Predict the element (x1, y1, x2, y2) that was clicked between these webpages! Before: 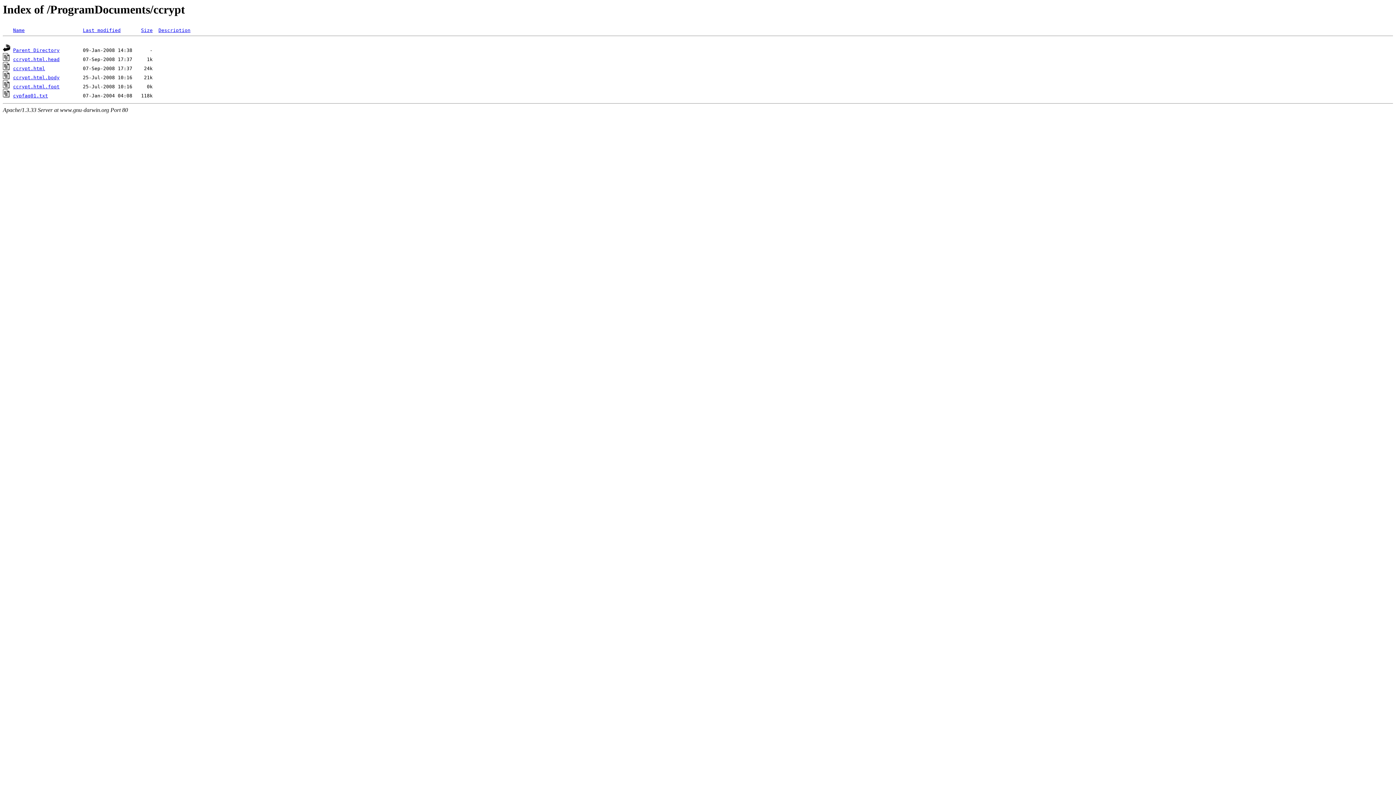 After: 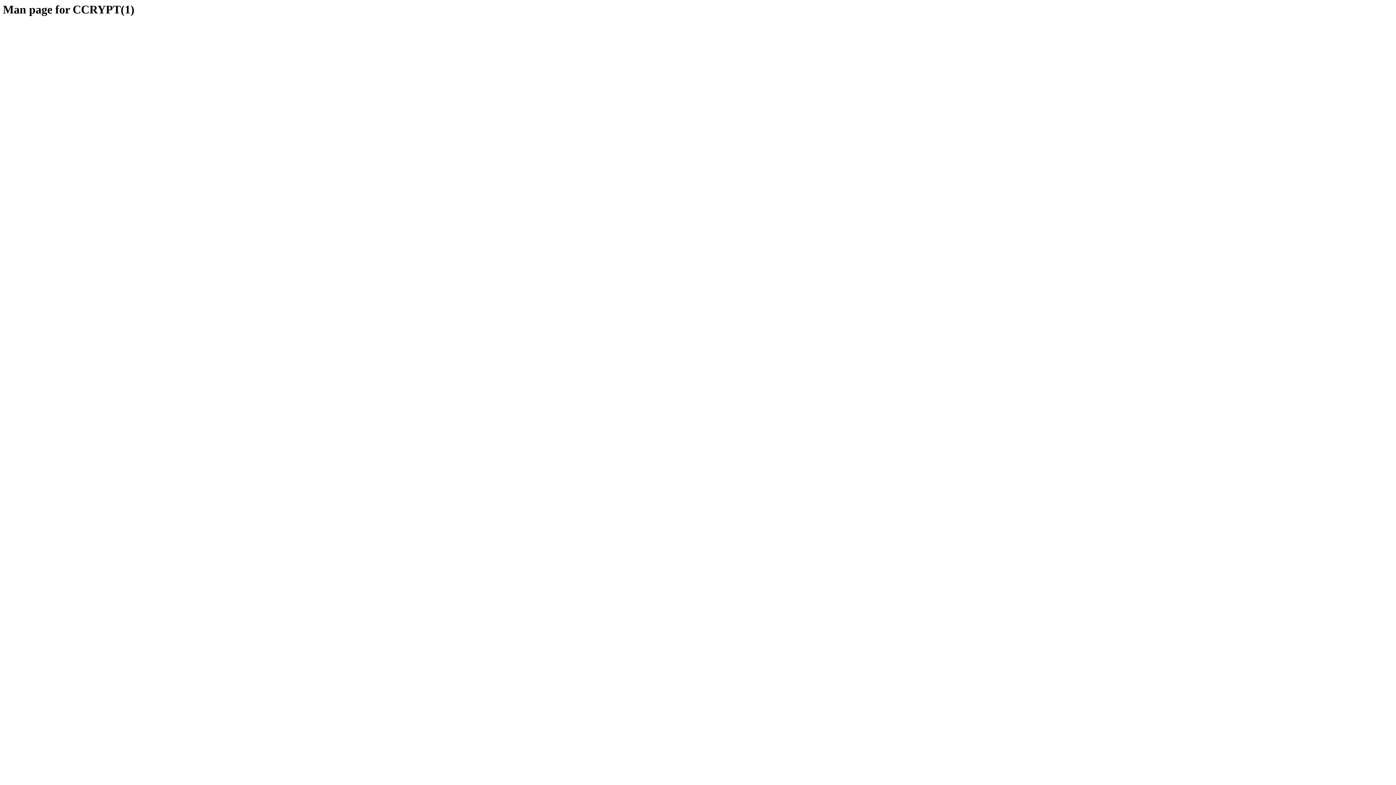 Action: bbox: (13, 56, 59, 62) label: ccrypt.html.head